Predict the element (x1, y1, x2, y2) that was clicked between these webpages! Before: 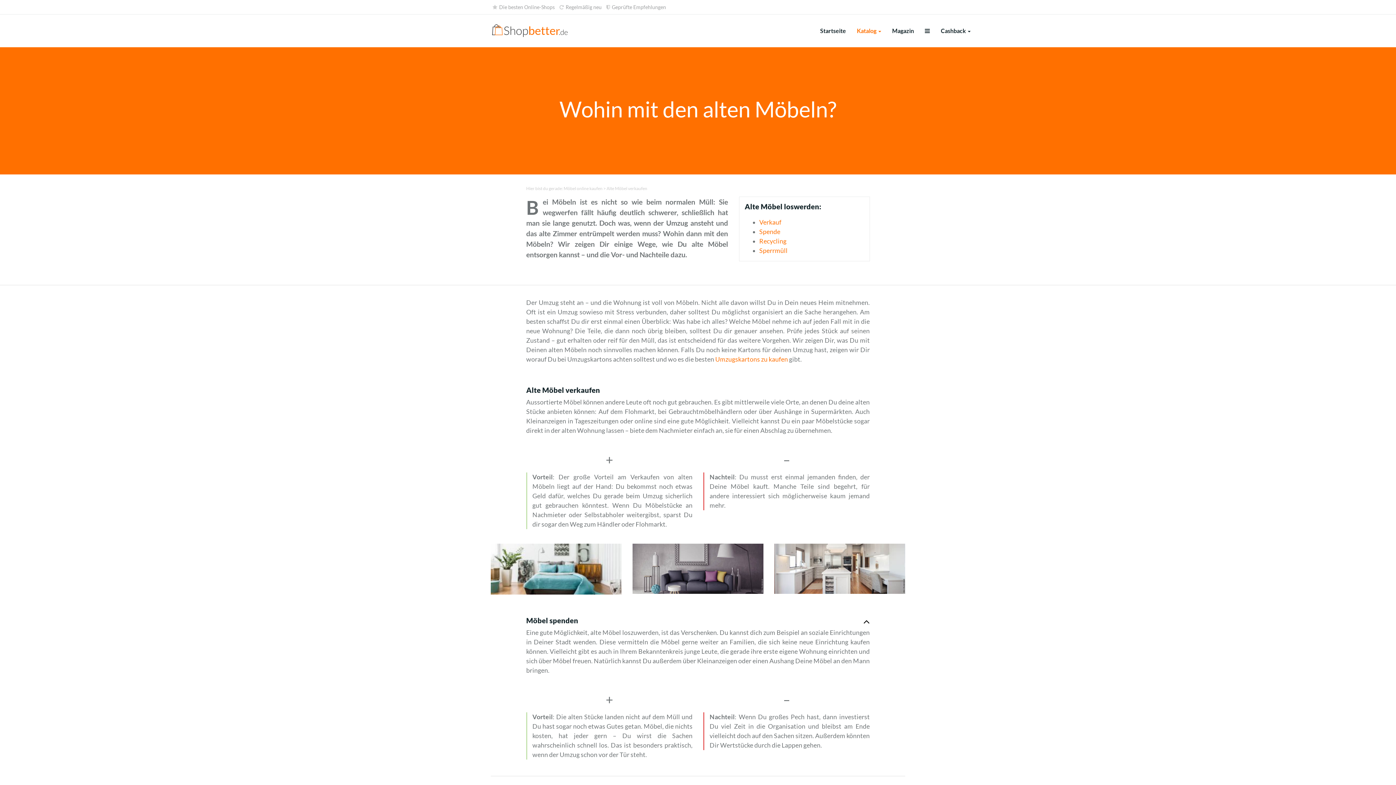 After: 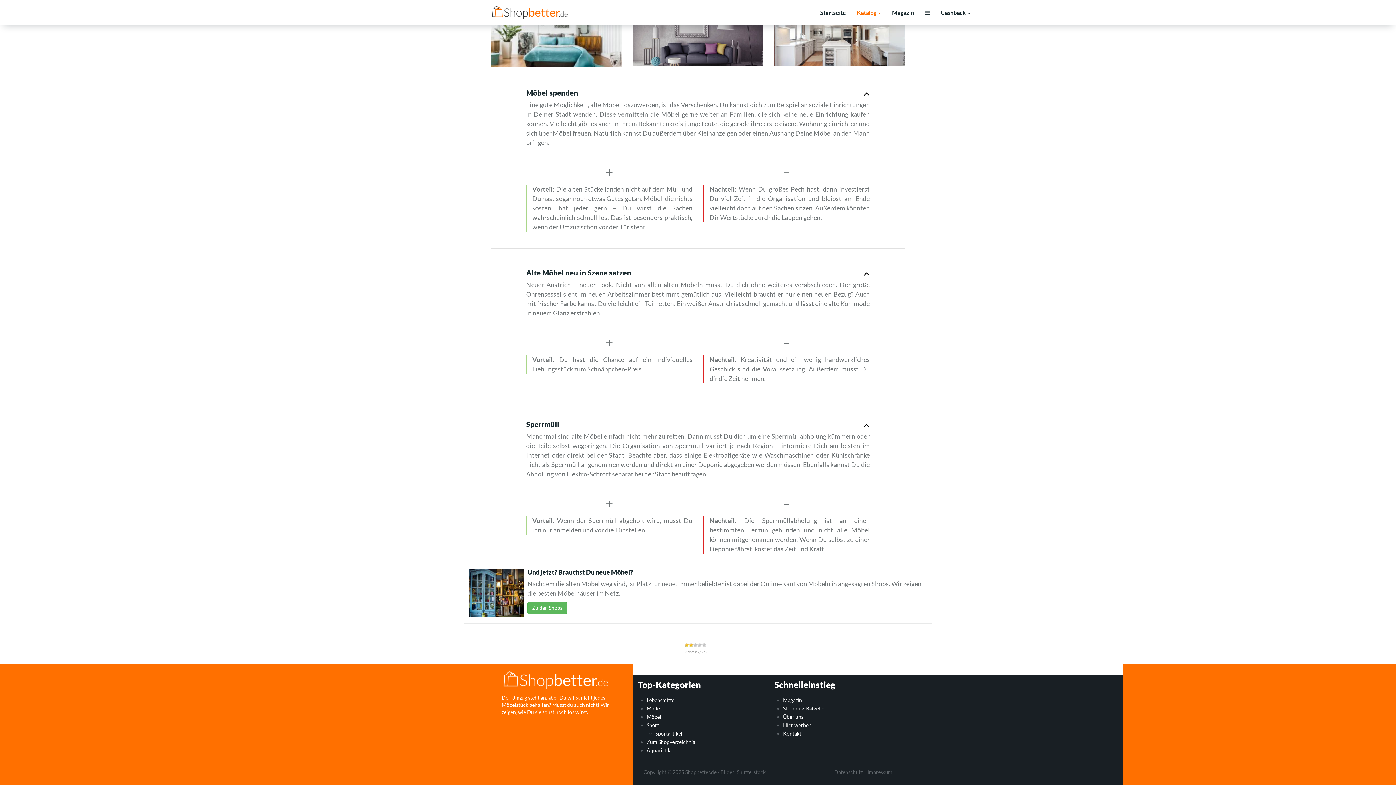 Action: bbox: (759, 228, 780, 235) label: Spende